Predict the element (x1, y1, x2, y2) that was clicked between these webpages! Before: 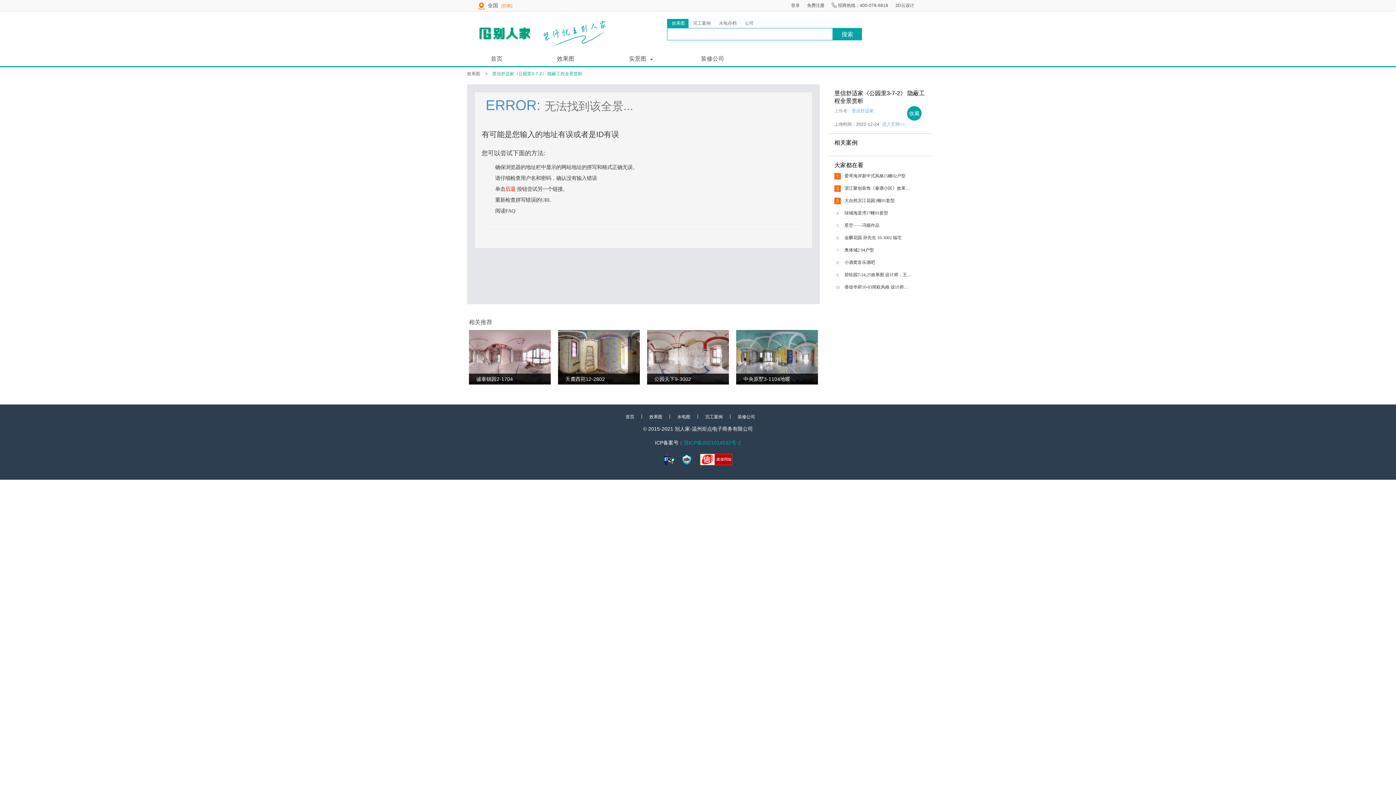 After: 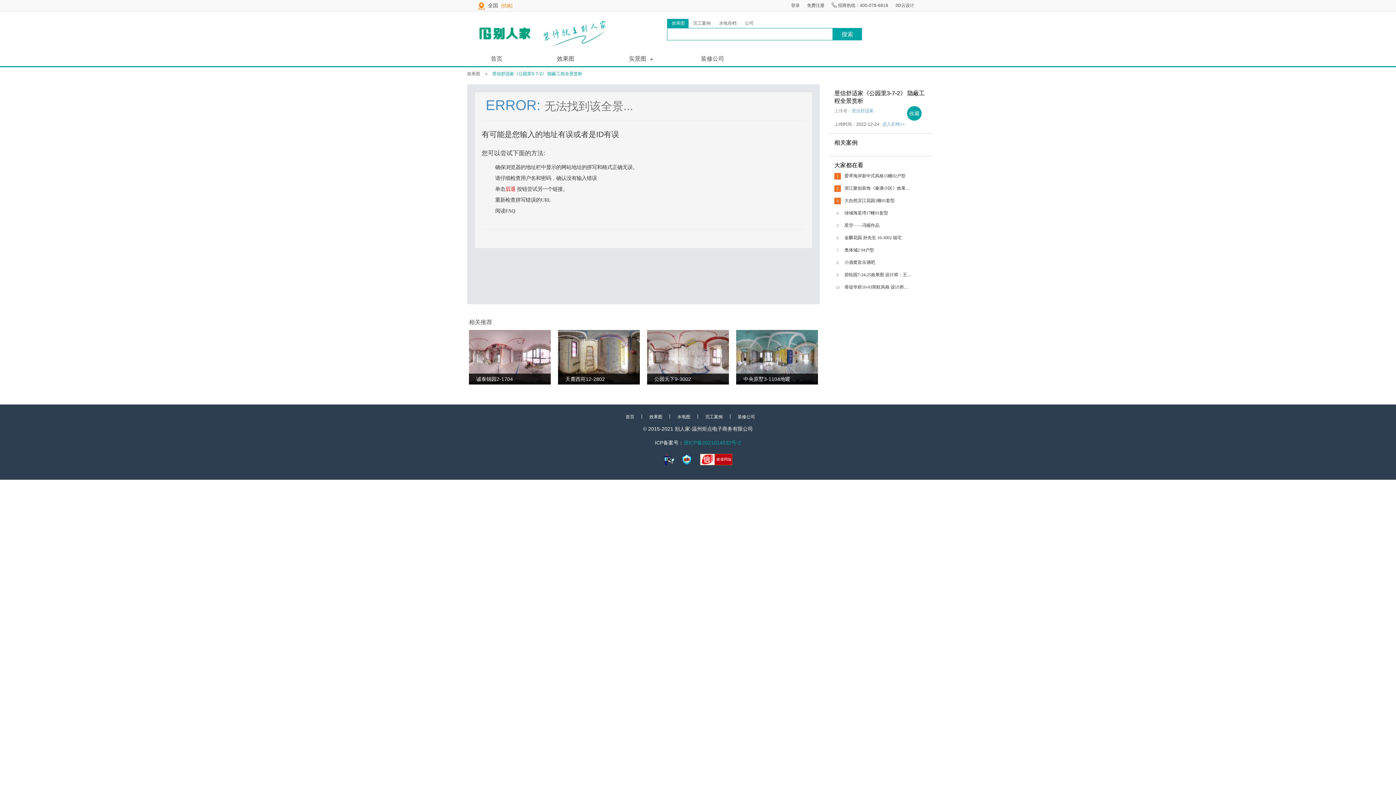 Action: bbox: (852, 108, 873, 113) label: 昱信舒适家